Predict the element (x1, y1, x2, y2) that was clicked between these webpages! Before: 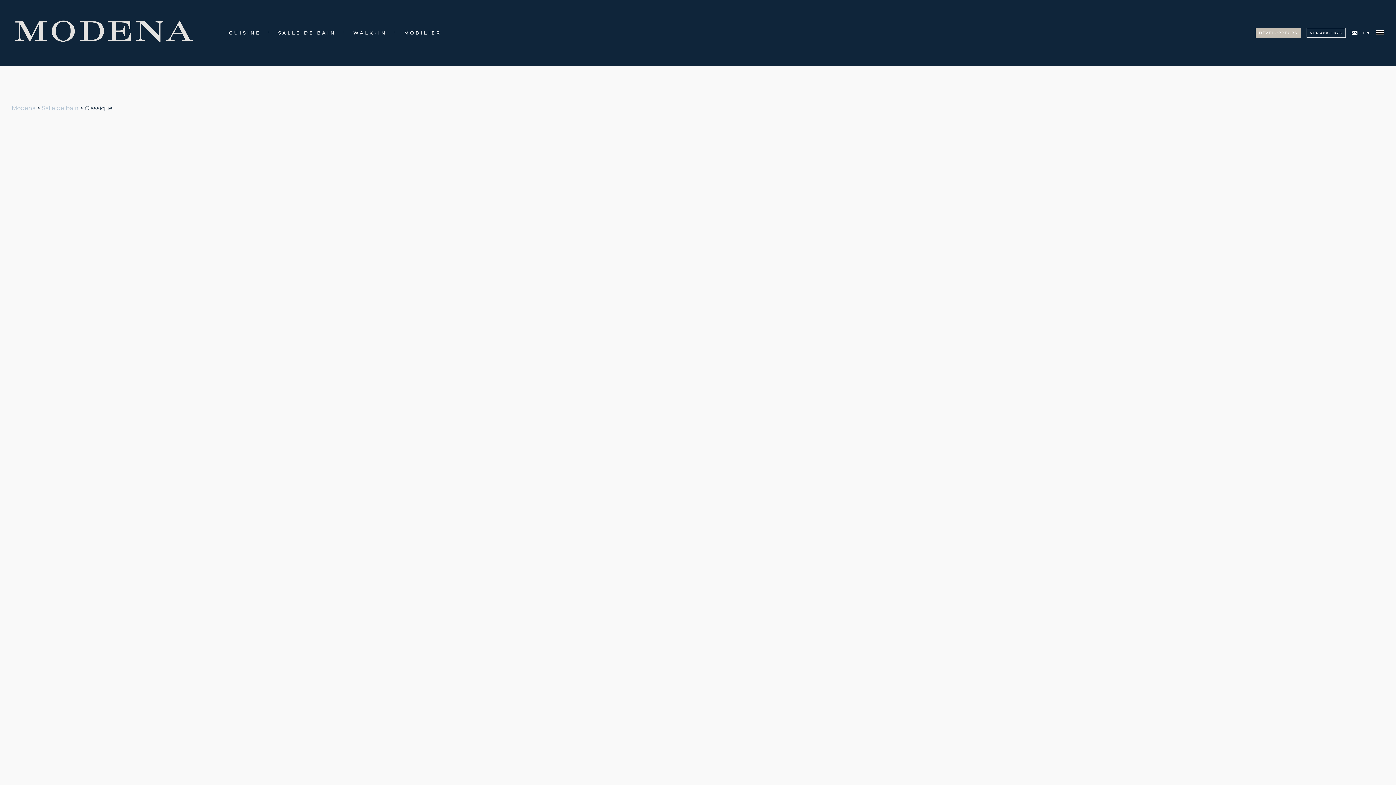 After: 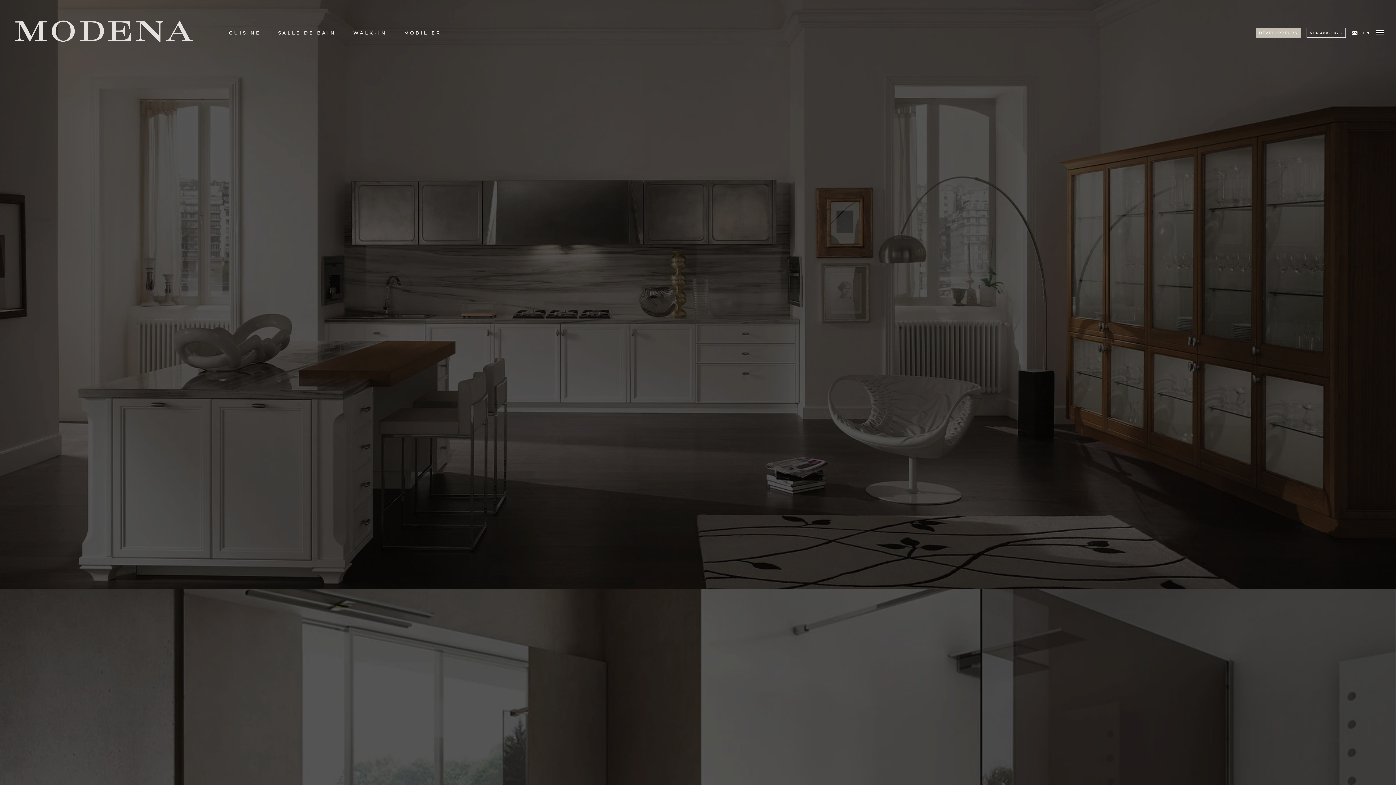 Action: bbox: (0, 28, 209, 35)